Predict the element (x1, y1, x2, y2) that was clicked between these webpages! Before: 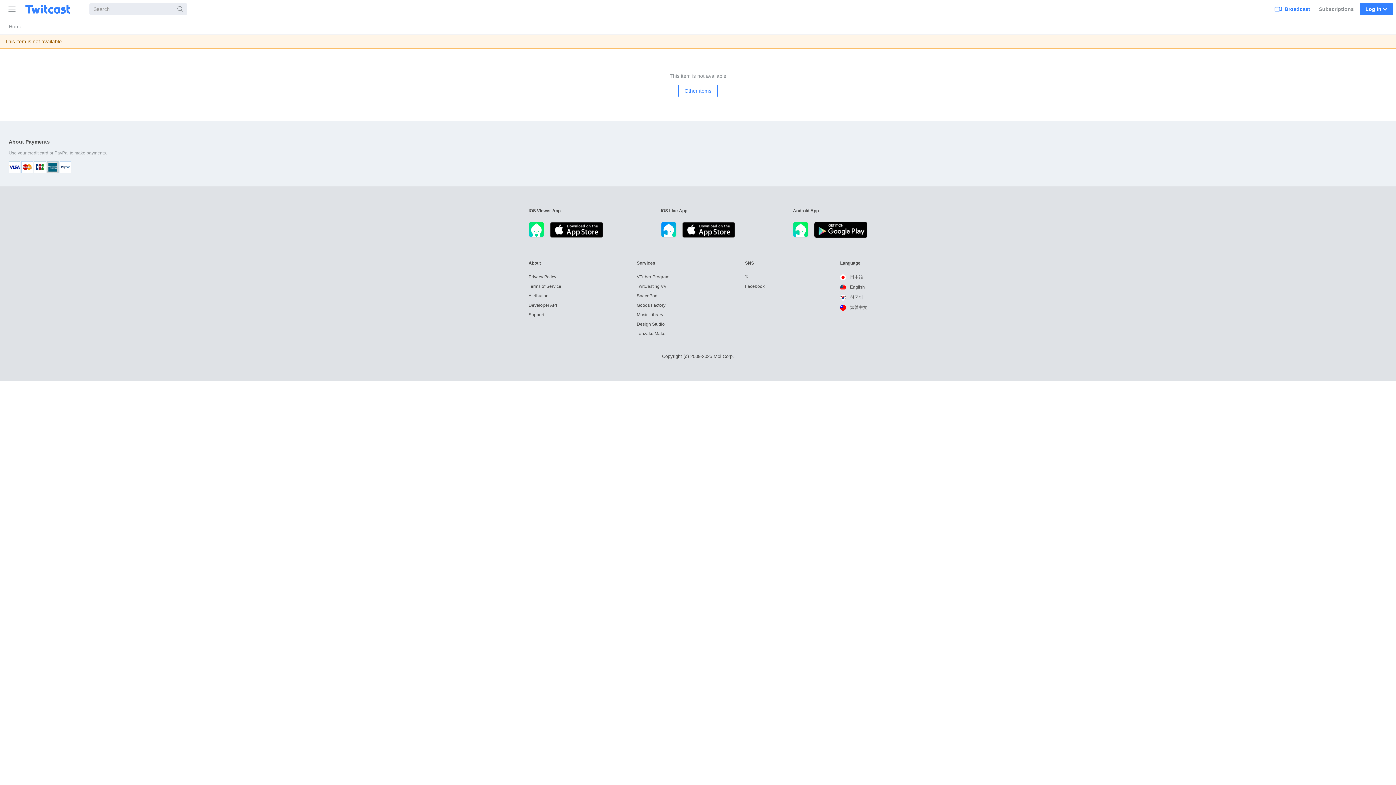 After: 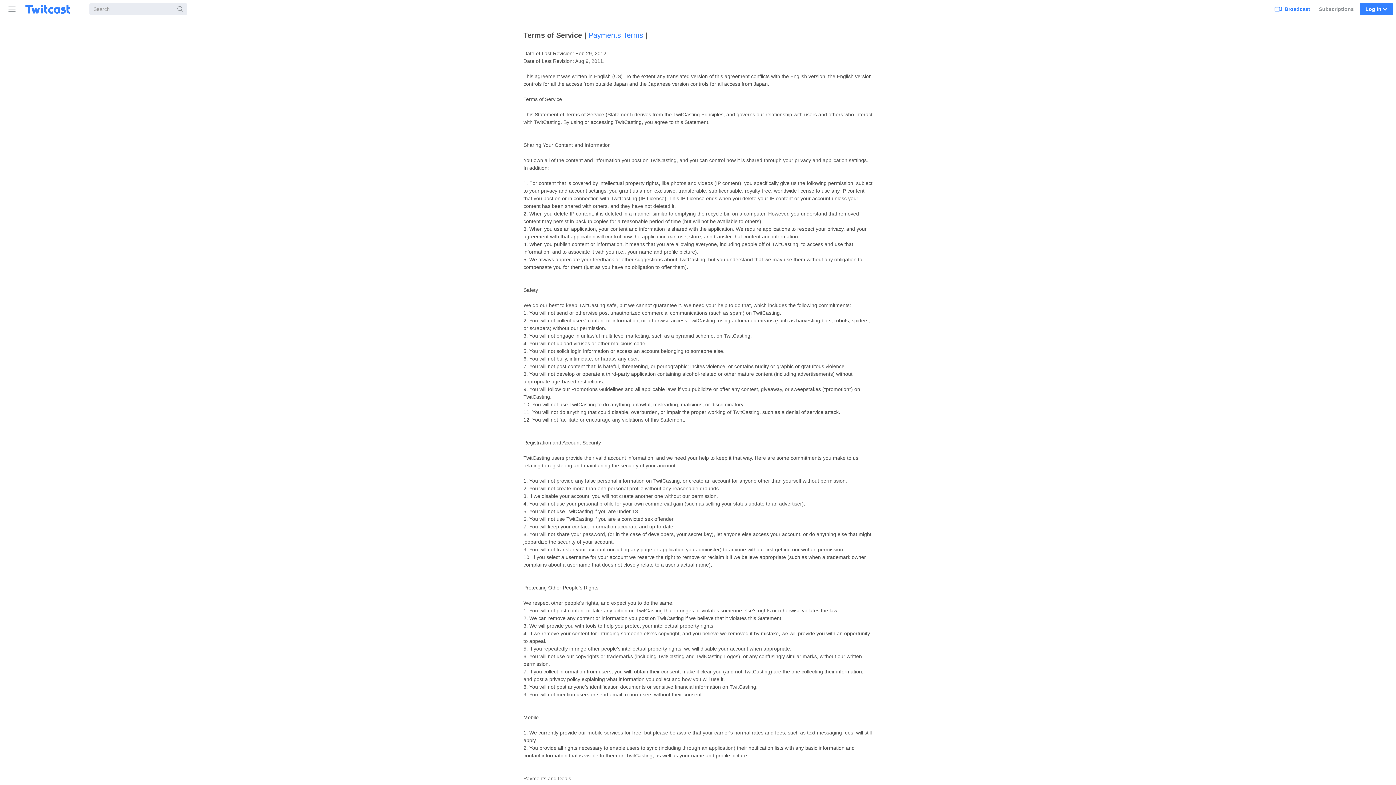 Action: label: Terms of Service bbox: (528, 284, 561, 289)